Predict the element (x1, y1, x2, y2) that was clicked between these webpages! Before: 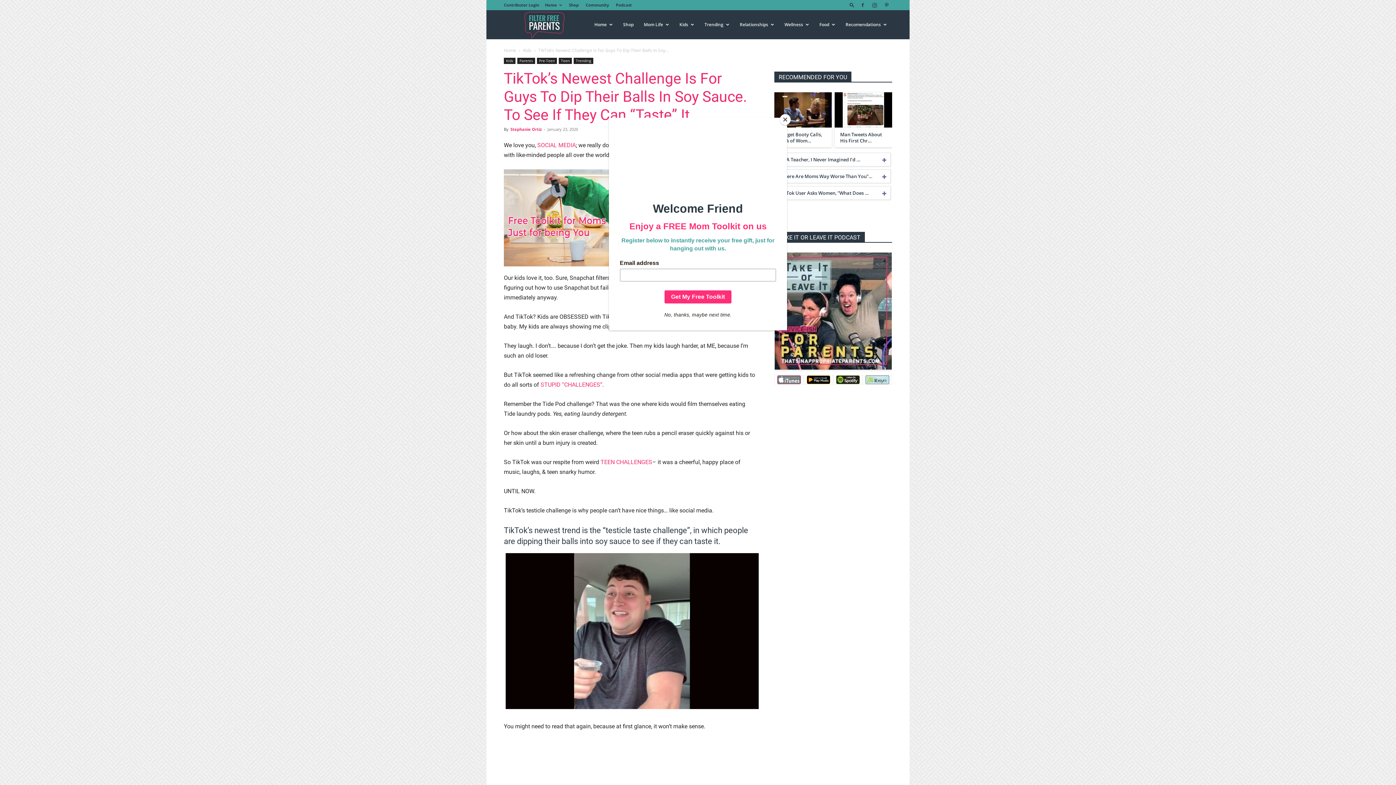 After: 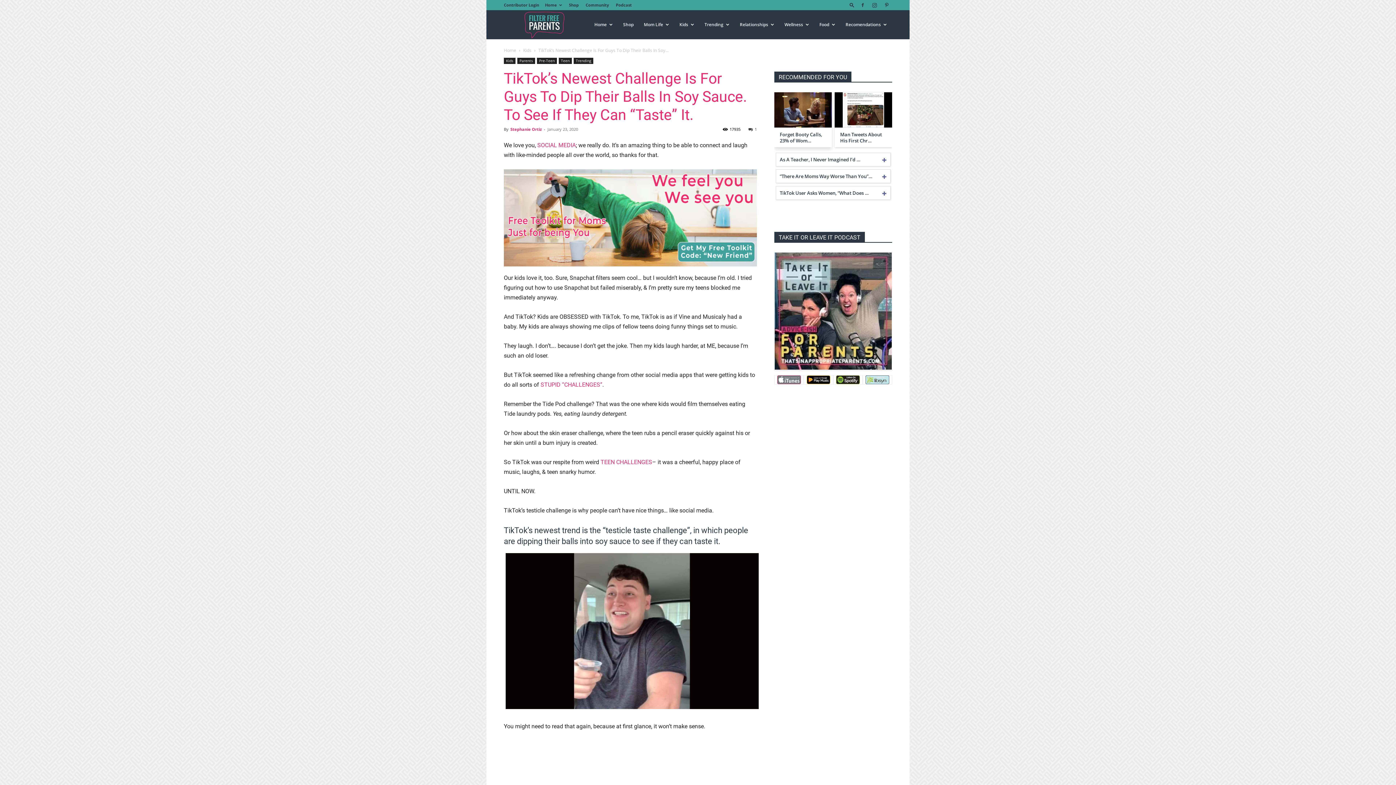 Action: bbox: (780, 114, 790, 125) label: Close